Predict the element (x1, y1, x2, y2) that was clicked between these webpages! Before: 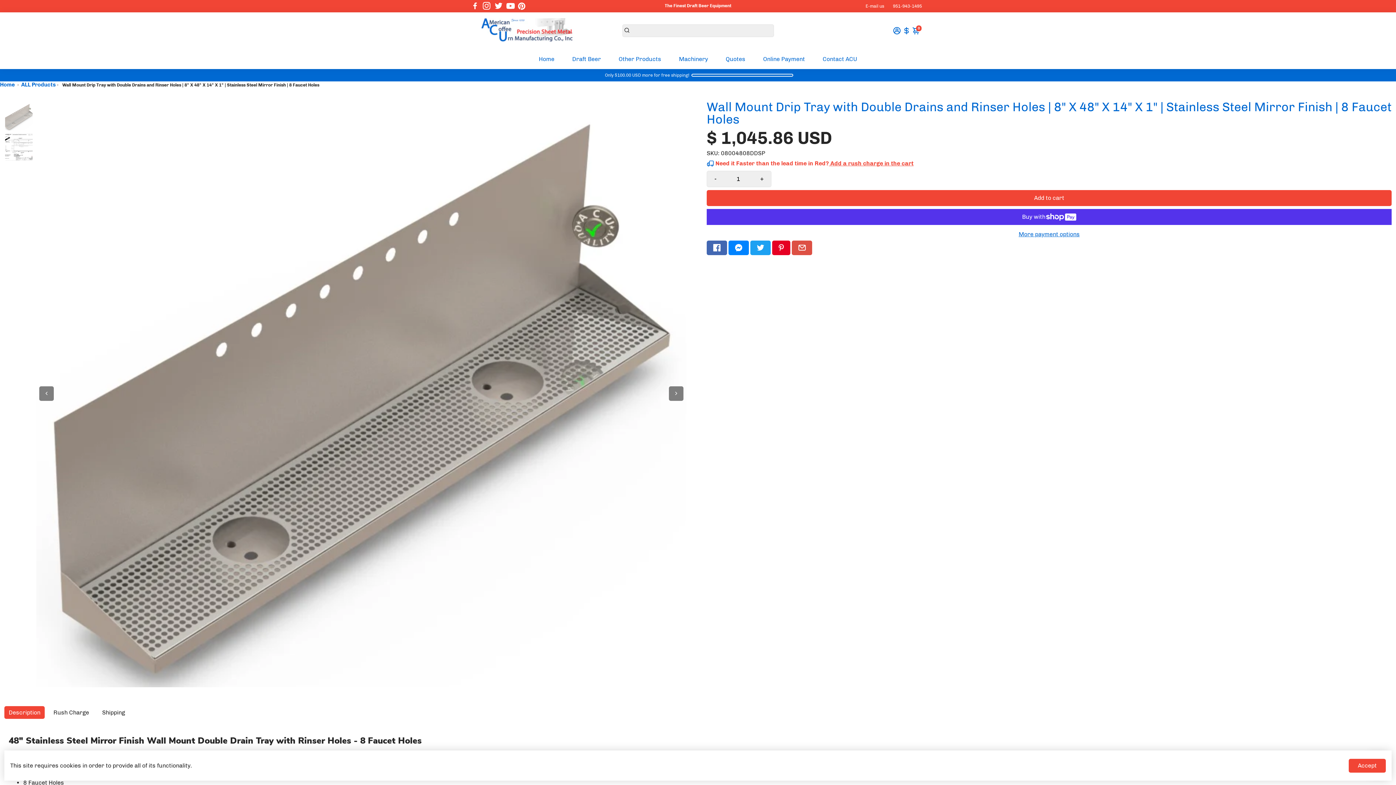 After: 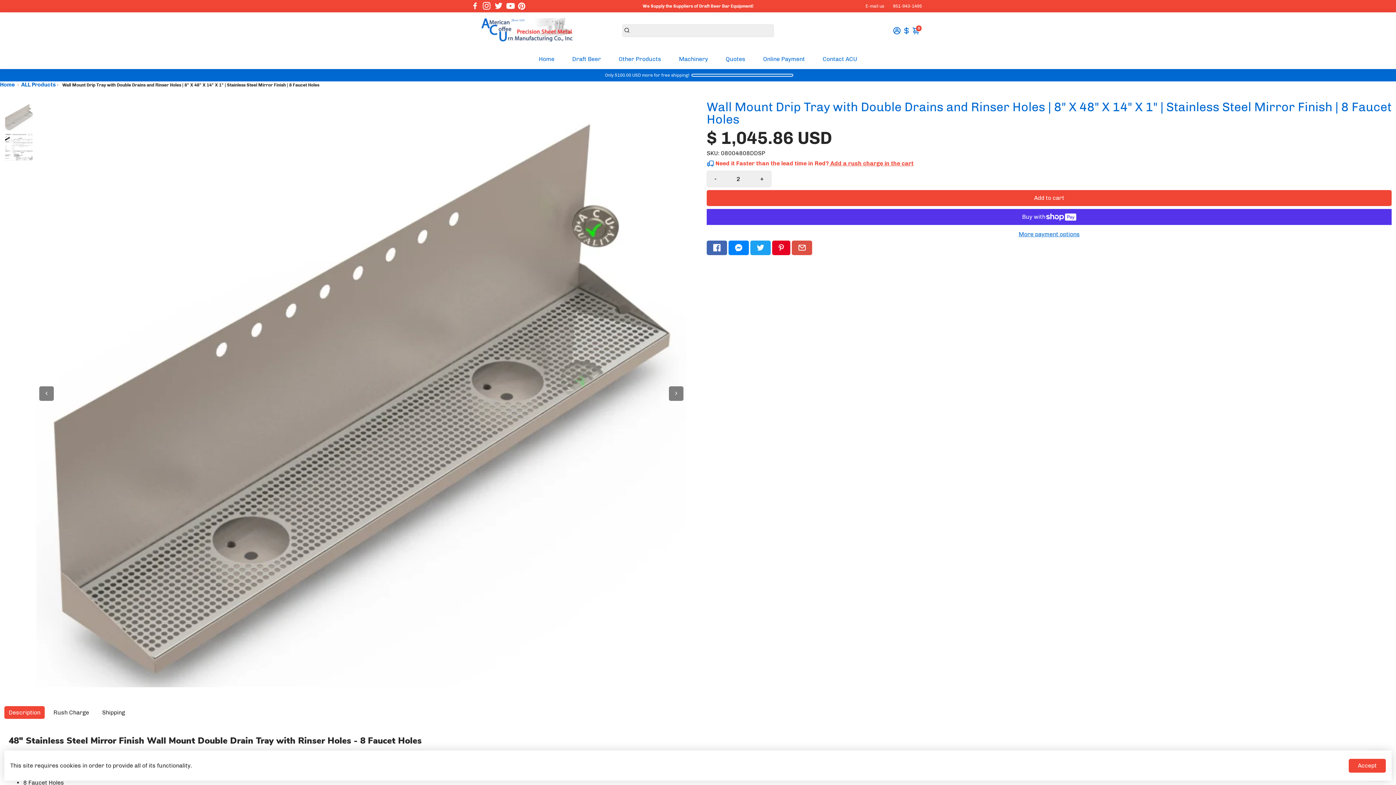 Action: label: + bbox: (753, 171, 771, 186)